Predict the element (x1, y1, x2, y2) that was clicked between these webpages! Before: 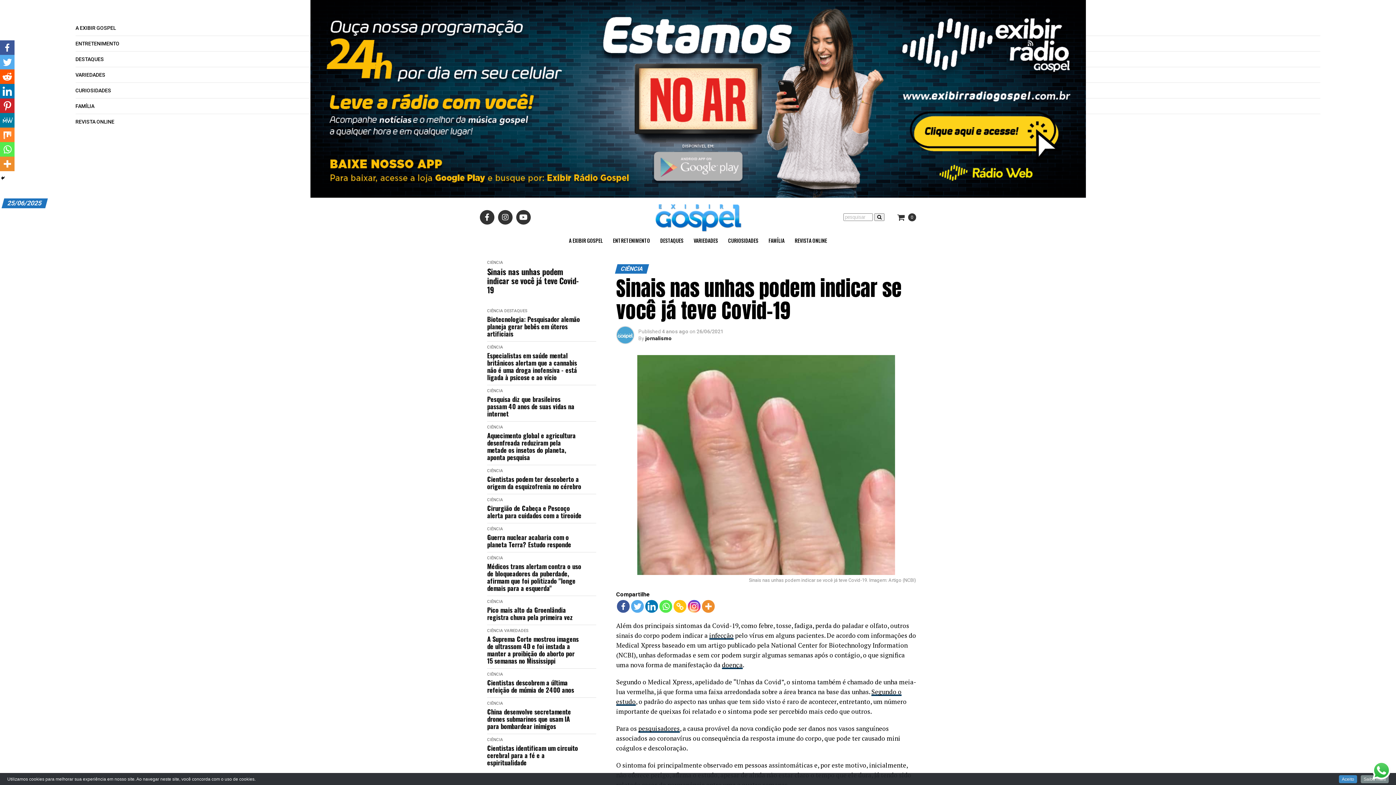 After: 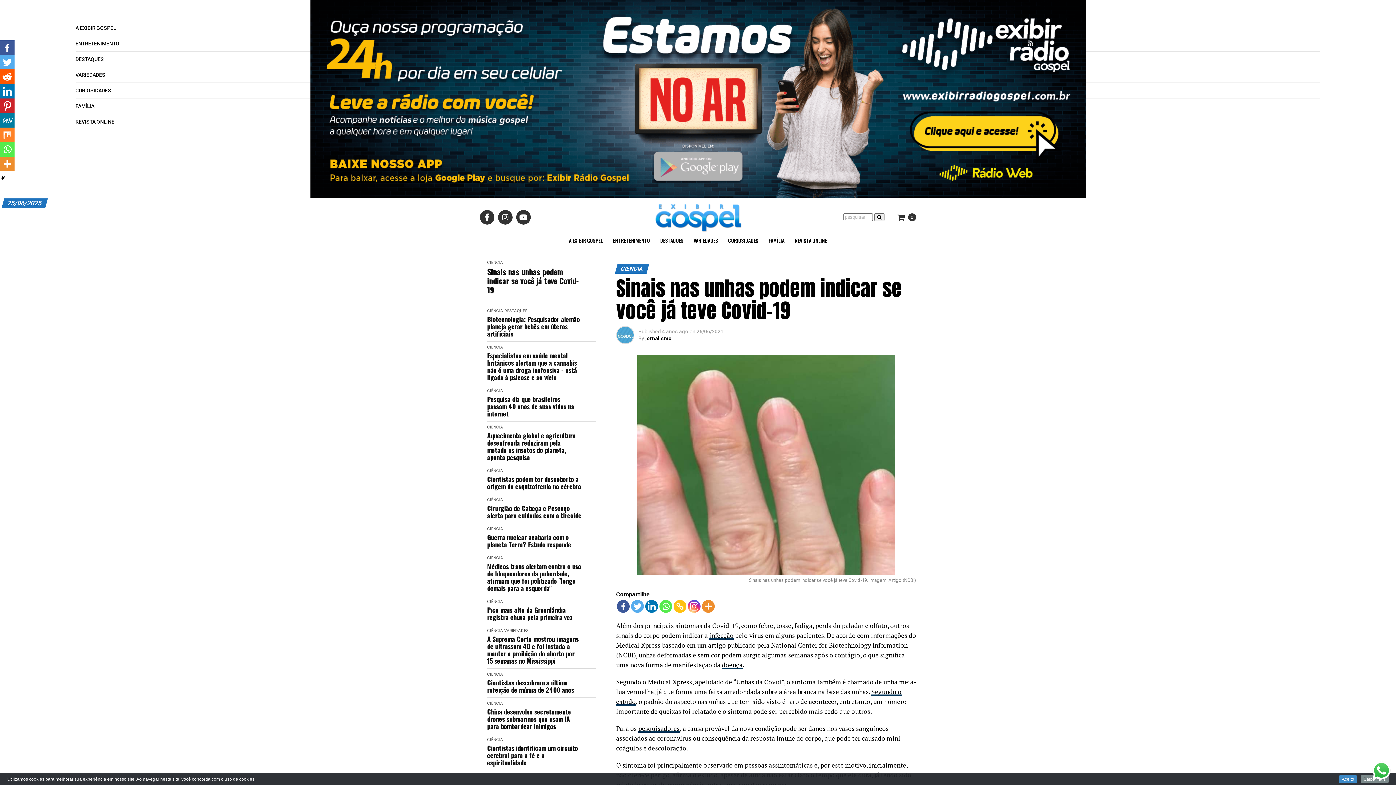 Action: bbox: (487, 267, 581, 294) label: Sinais nas unhas podem indicar se você já teve Covid-19